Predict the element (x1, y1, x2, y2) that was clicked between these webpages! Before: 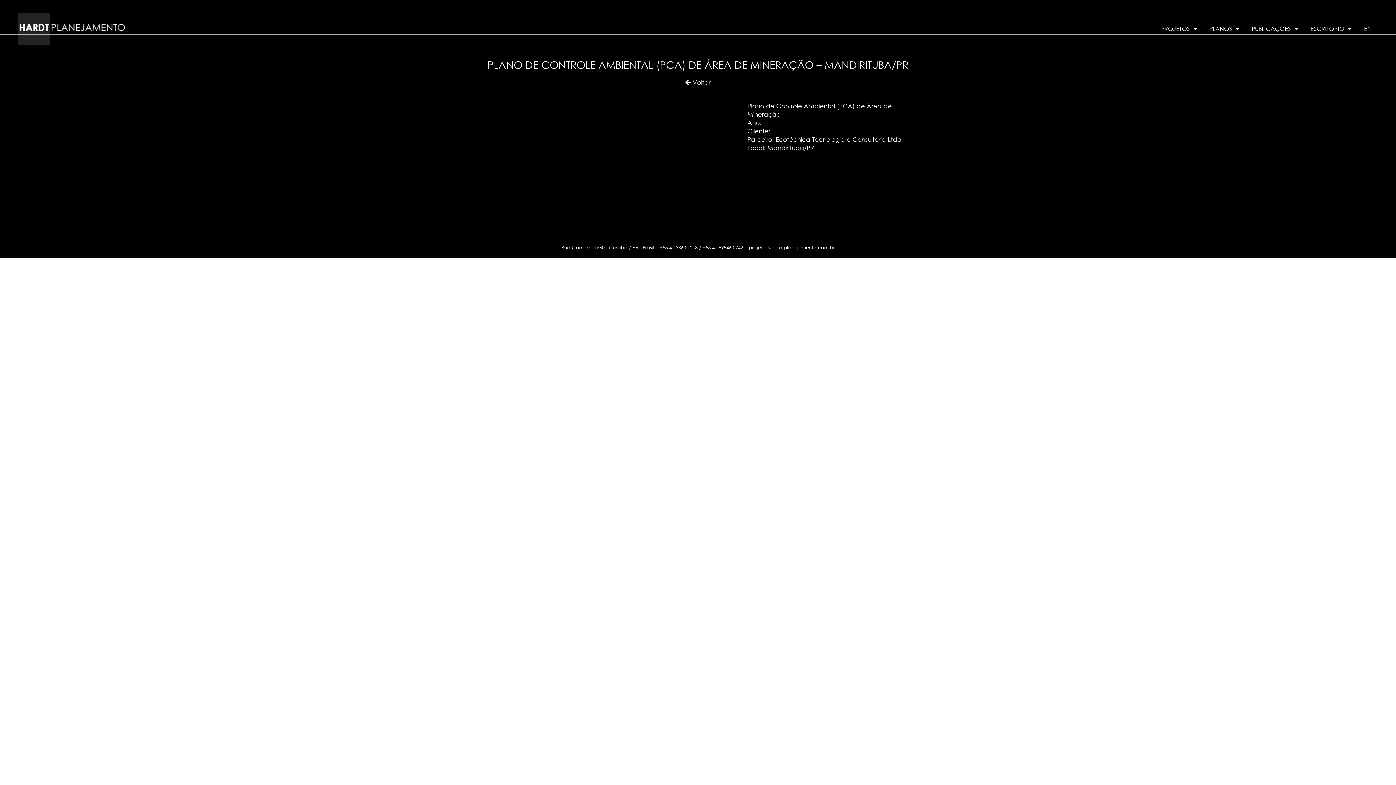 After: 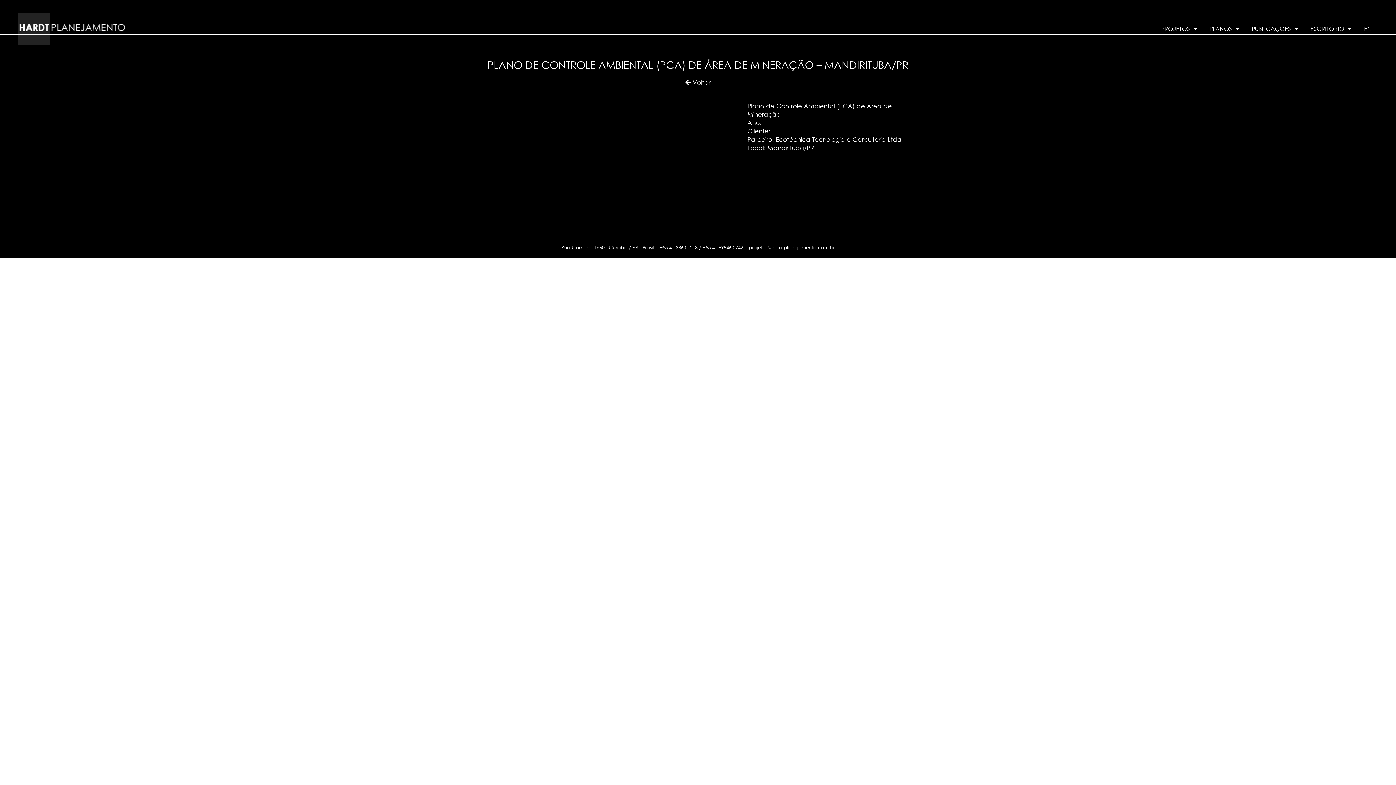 Action: bbox: (749, 244, 834, 250) label: projetos@hardtplanejamento.com.br